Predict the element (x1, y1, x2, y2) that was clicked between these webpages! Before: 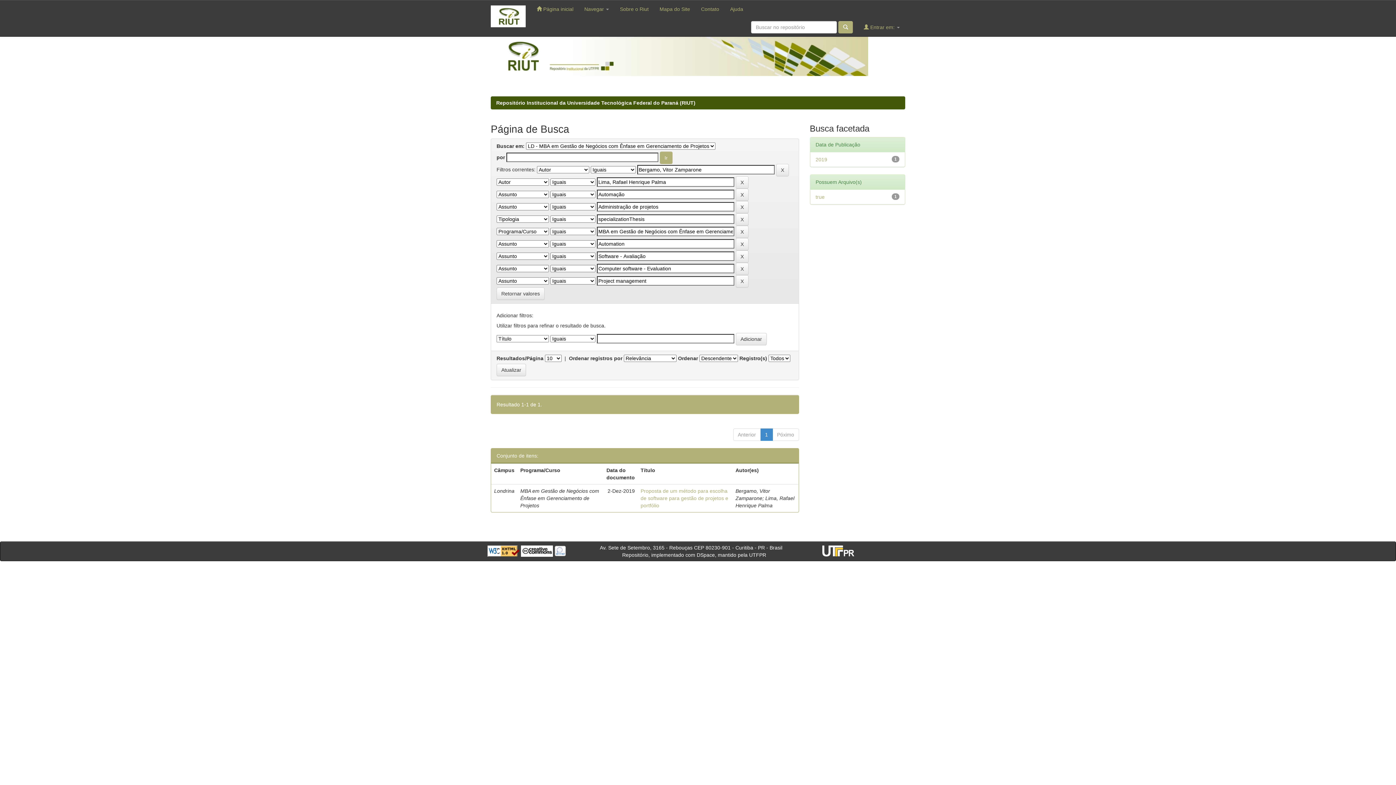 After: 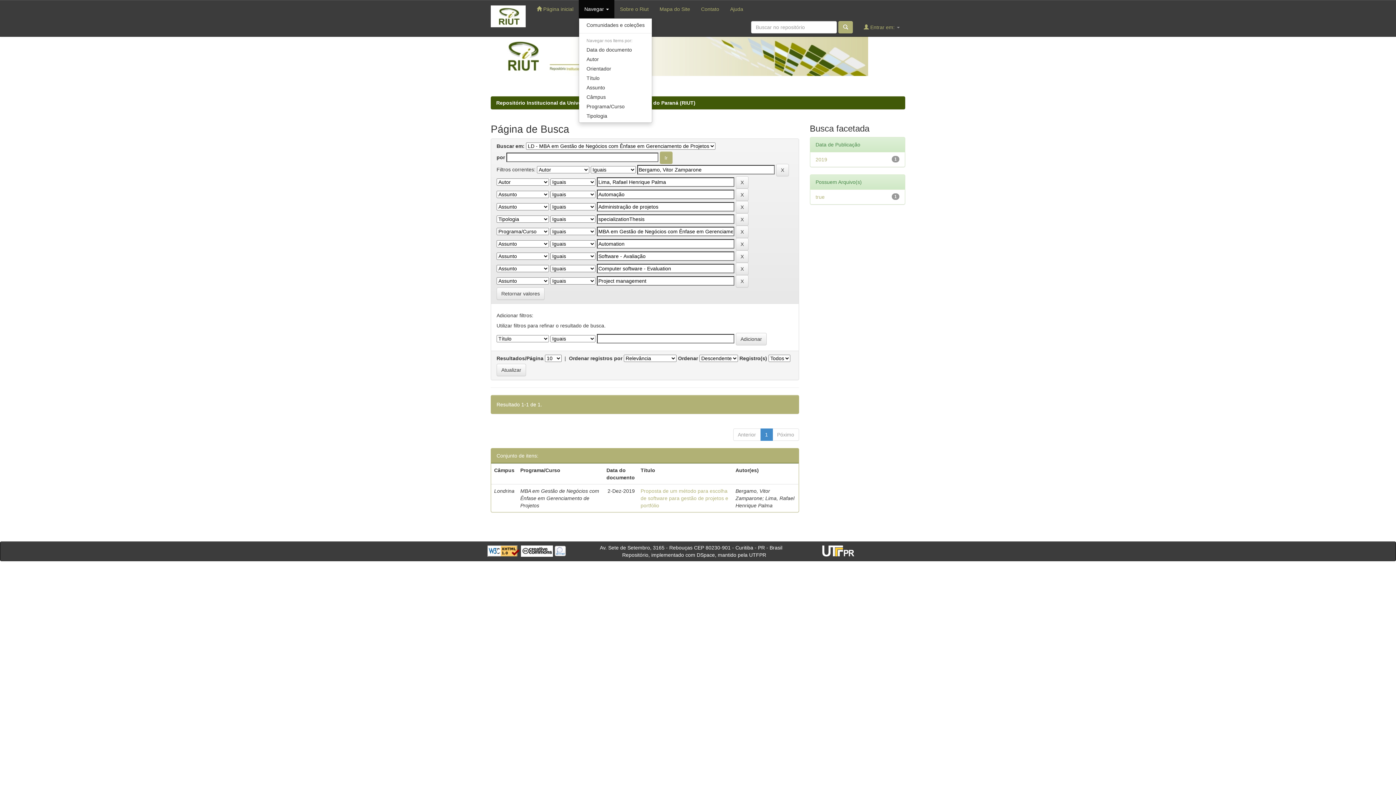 Action: bbox: (579, 0, 614, 18) label: Navegar 